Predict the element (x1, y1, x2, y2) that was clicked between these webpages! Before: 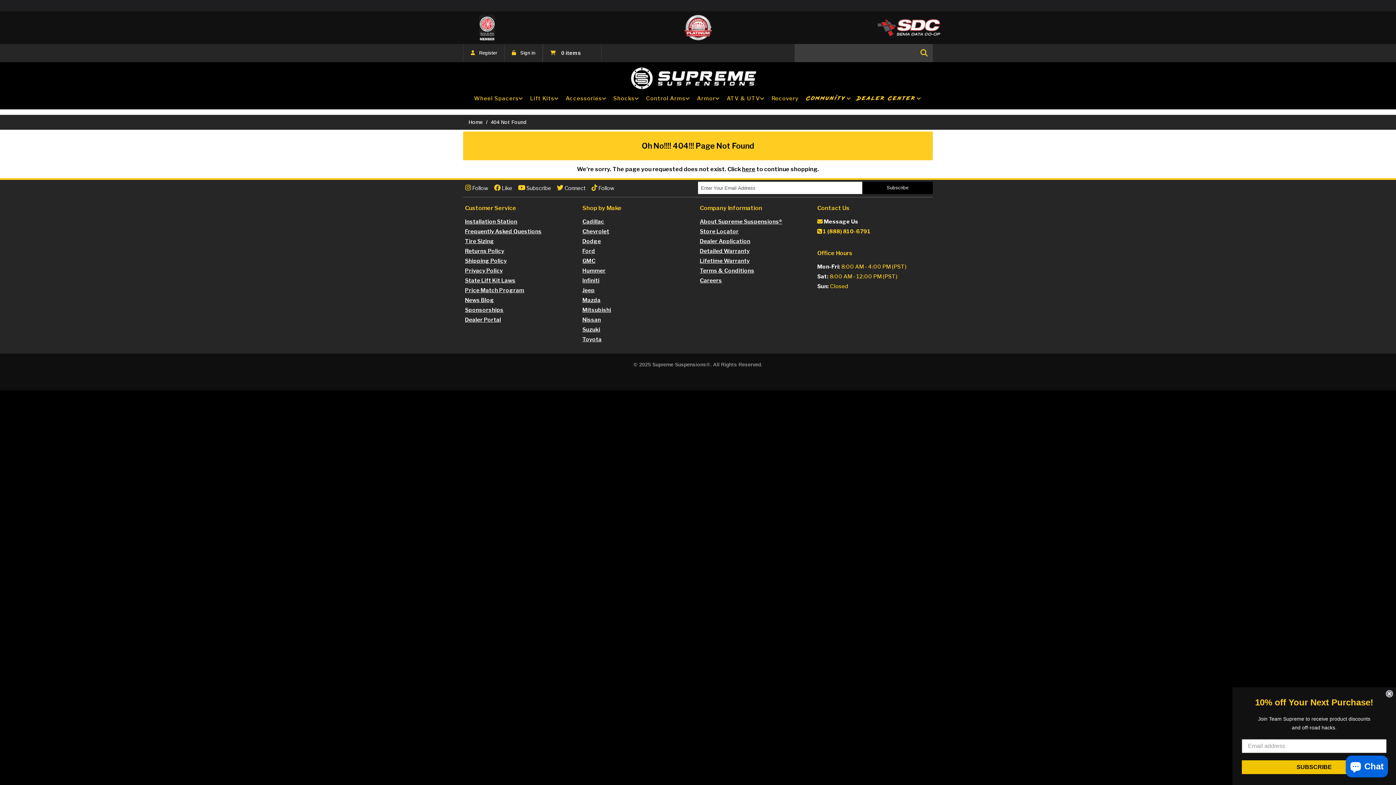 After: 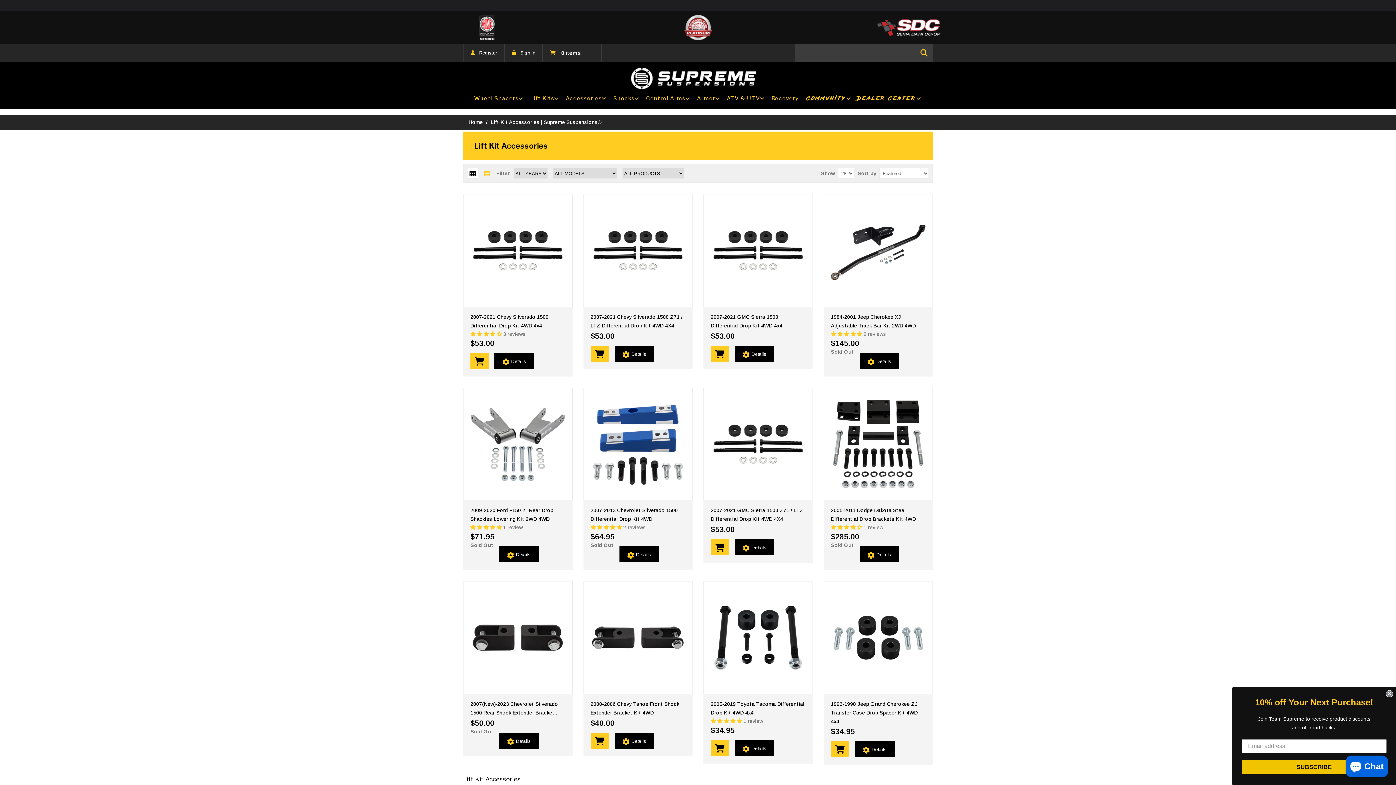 Action: label: Accessories bbox: (564, 91, 606, 105)